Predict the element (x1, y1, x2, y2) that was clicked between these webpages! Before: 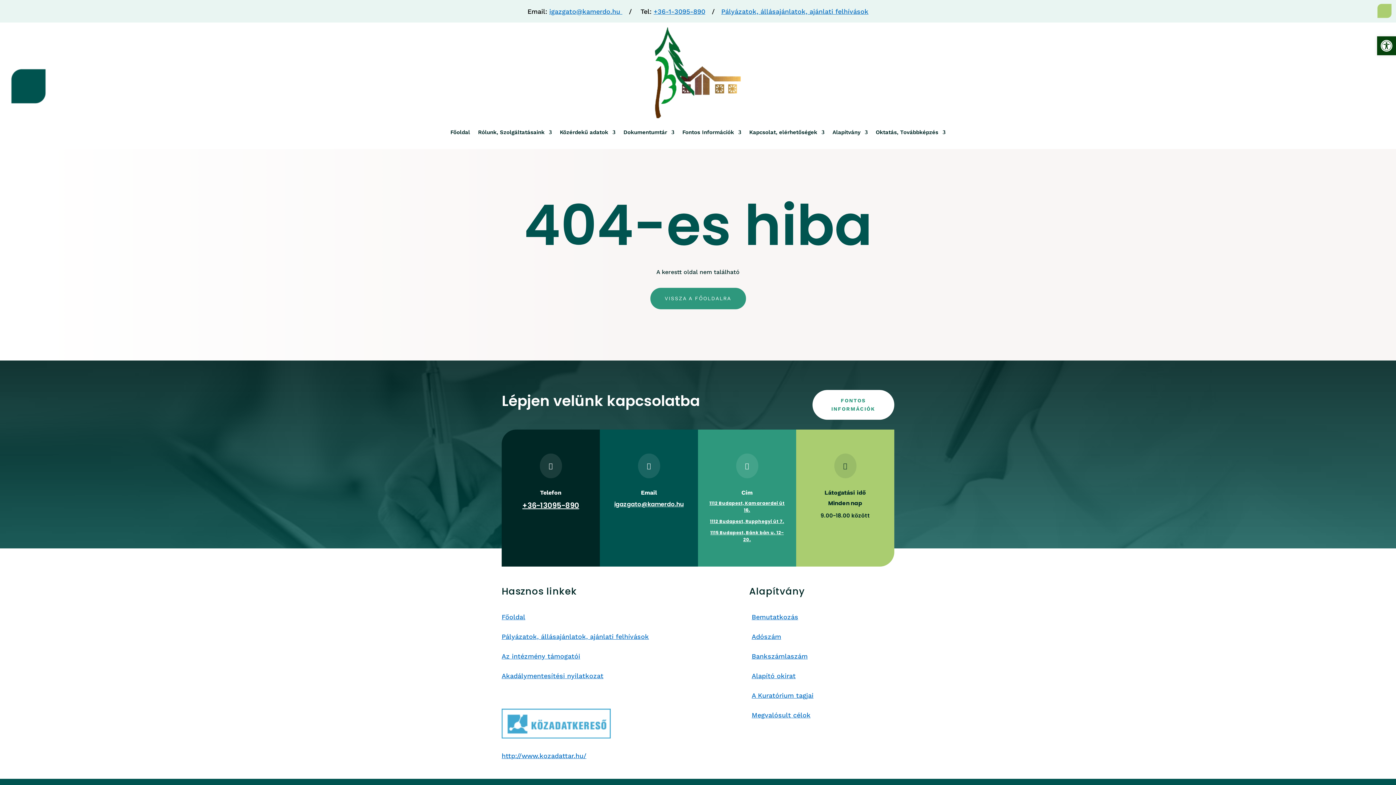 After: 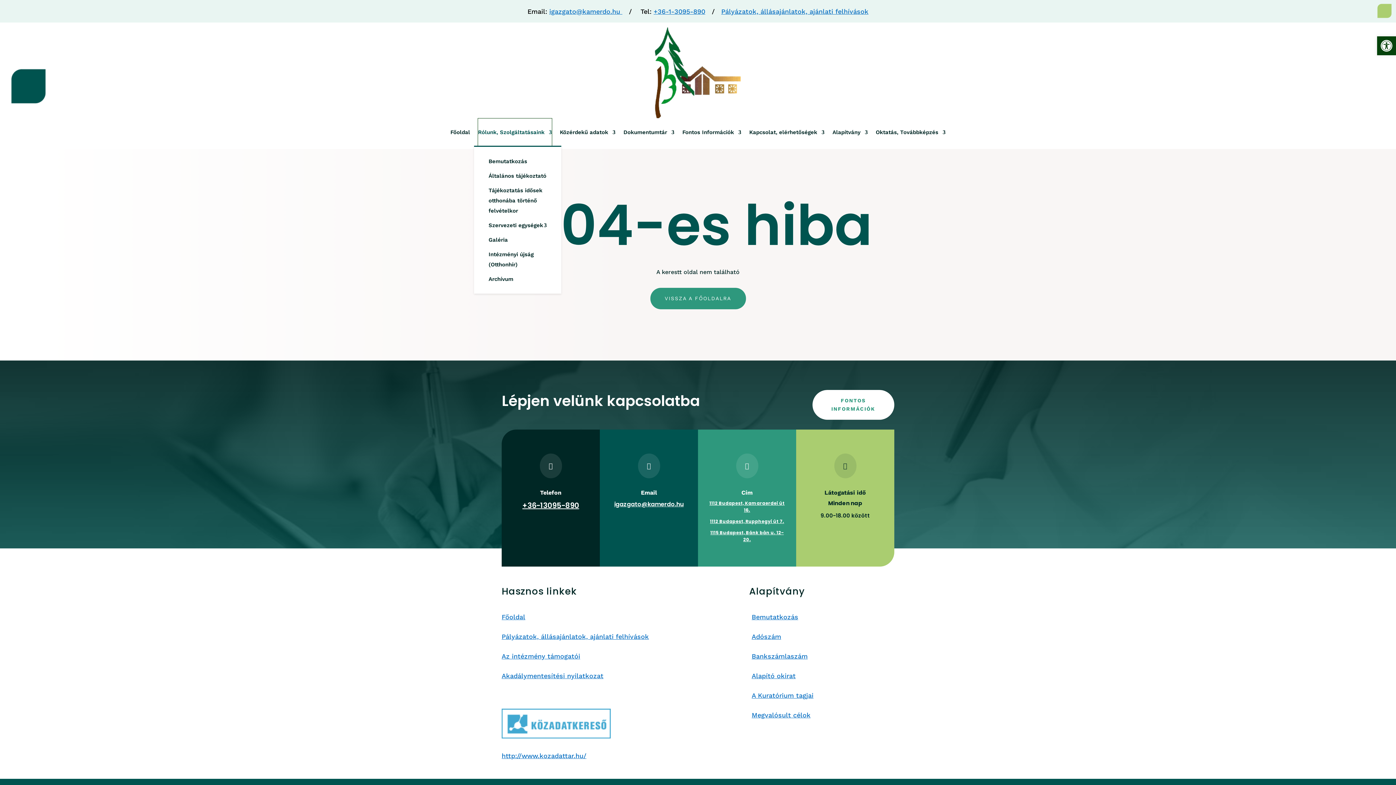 Action: bbox: (478, 118, 552, 146) label: Rólunk, Szolgáltatásaink